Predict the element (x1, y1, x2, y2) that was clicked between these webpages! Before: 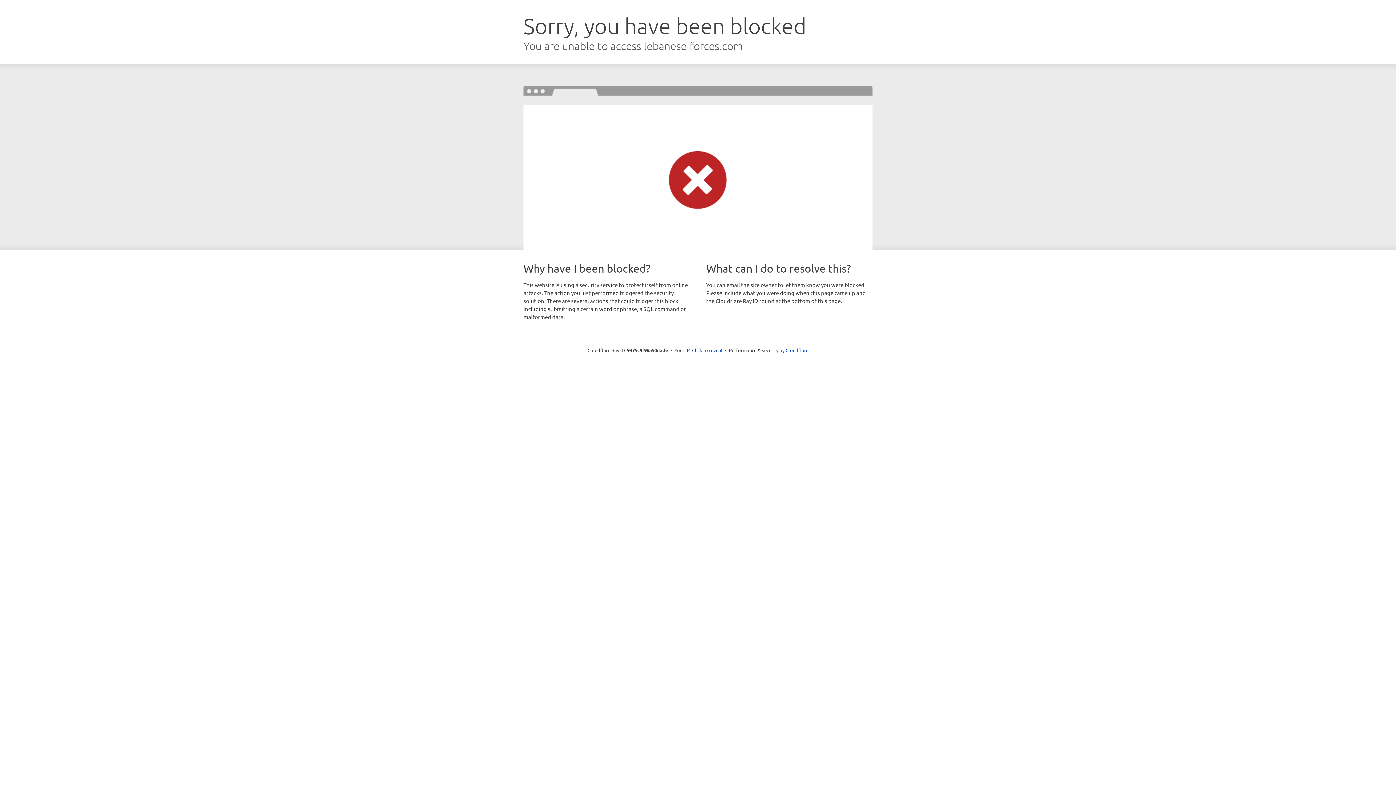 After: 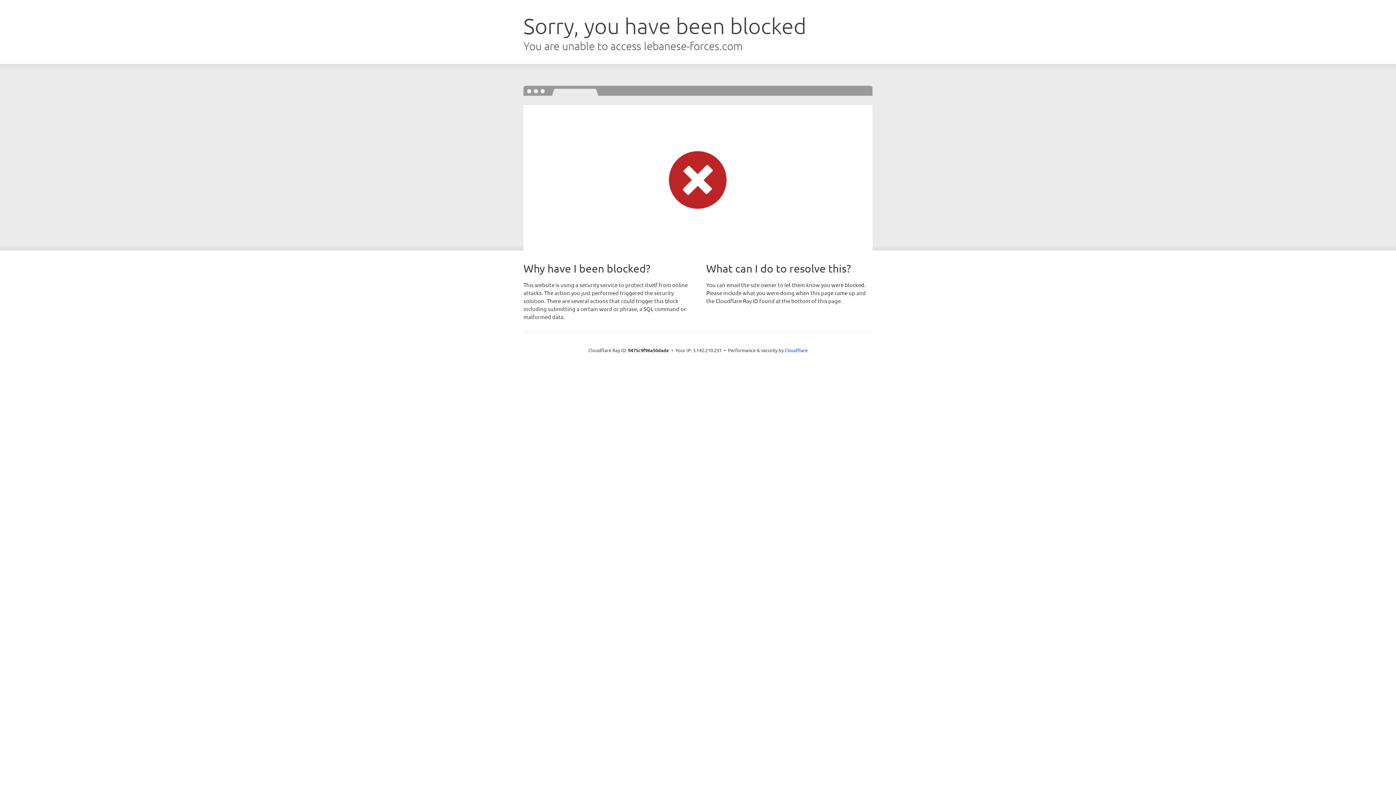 Action: bbox: (692, 346, 722, 353) label: Click to reveal